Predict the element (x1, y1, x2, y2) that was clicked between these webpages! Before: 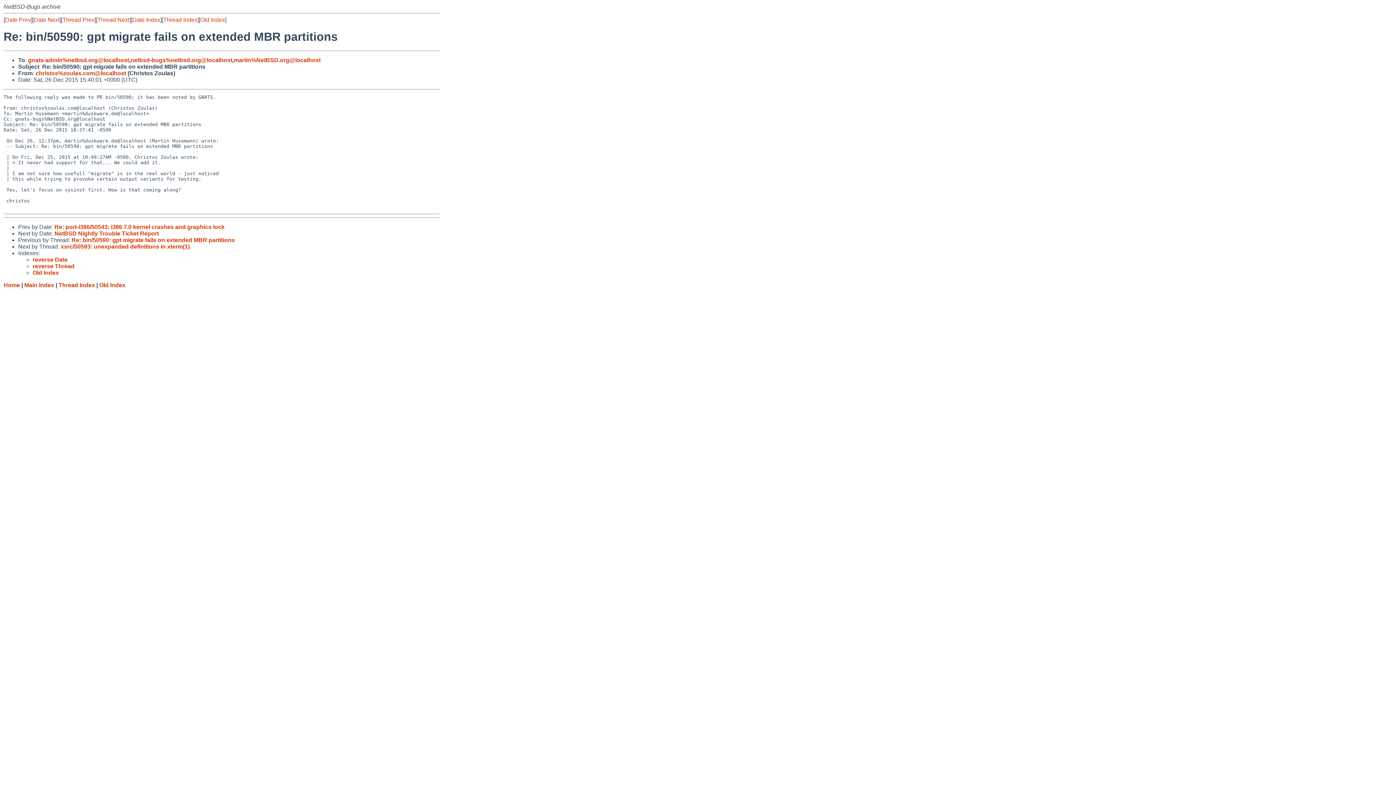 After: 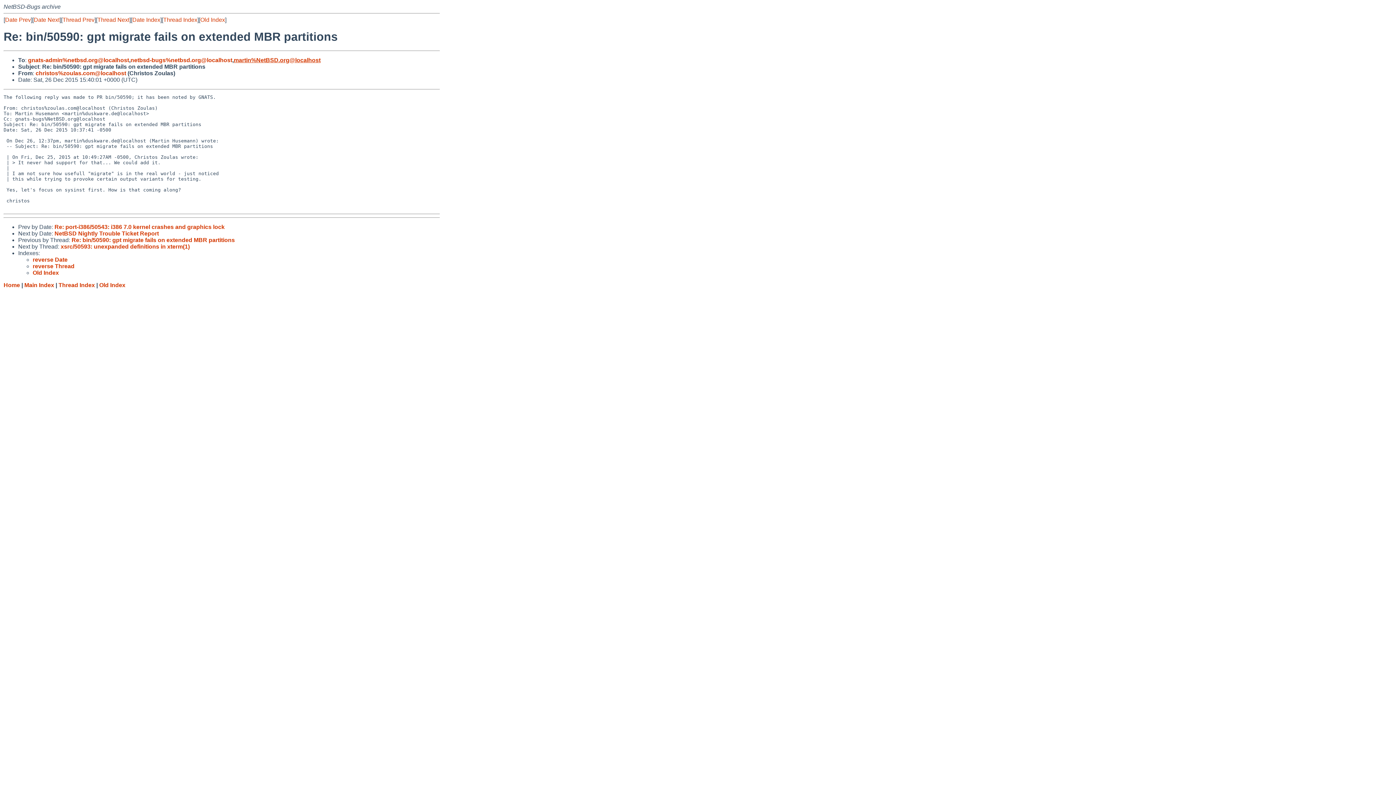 Action: bbox: (233, 57, 320, 63) label: martin%NetBSD.org@localhost